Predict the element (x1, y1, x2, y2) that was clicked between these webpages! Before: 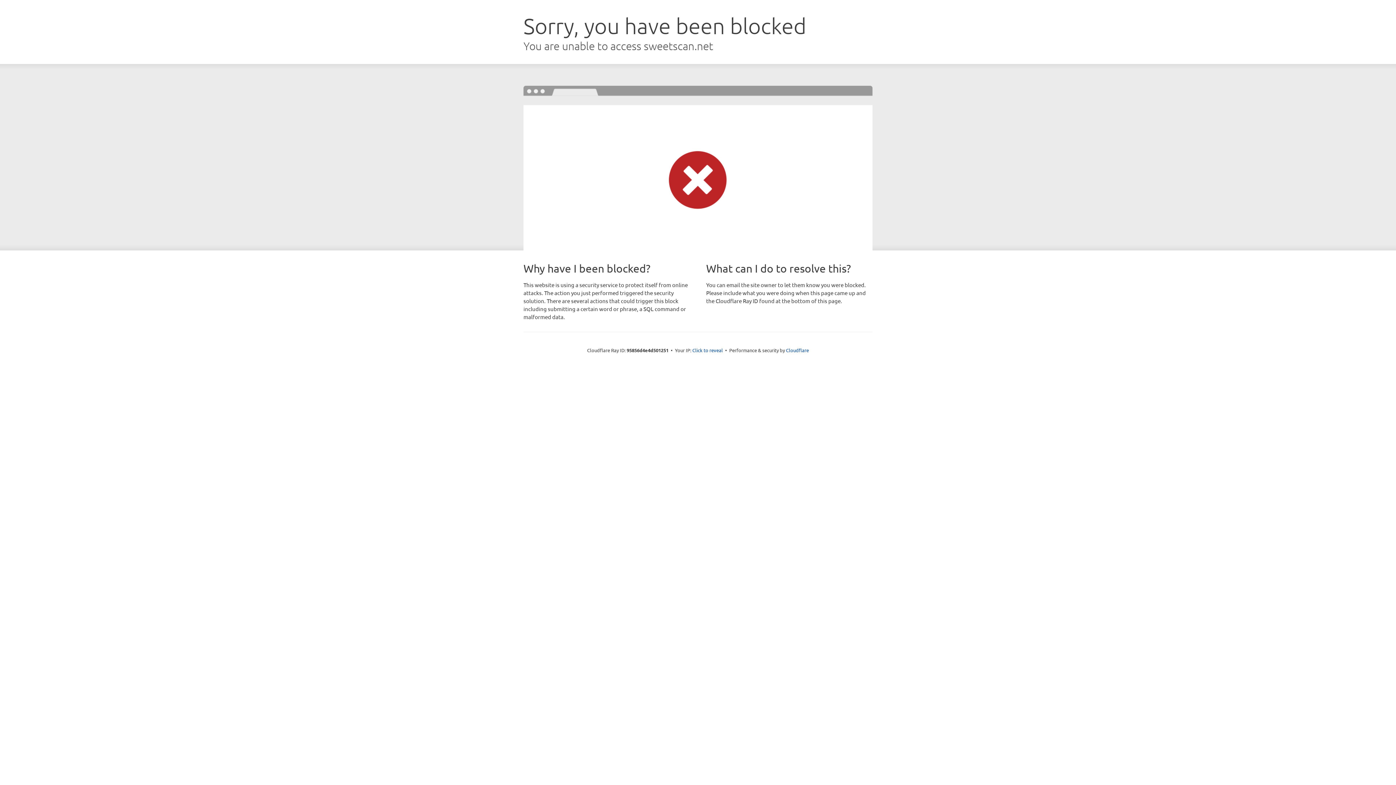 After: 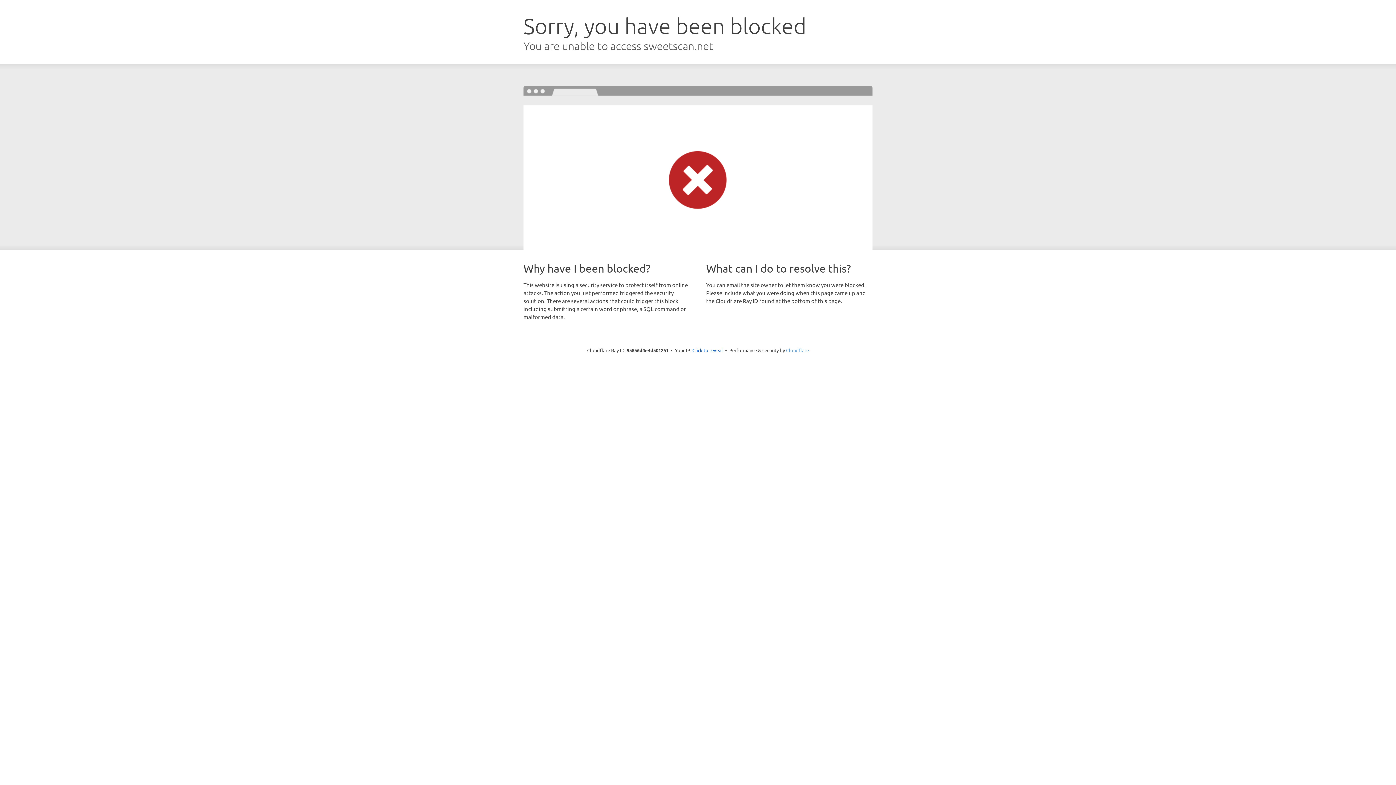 Action: label: Cloudflare bbox: (786, 347, 809, 353)